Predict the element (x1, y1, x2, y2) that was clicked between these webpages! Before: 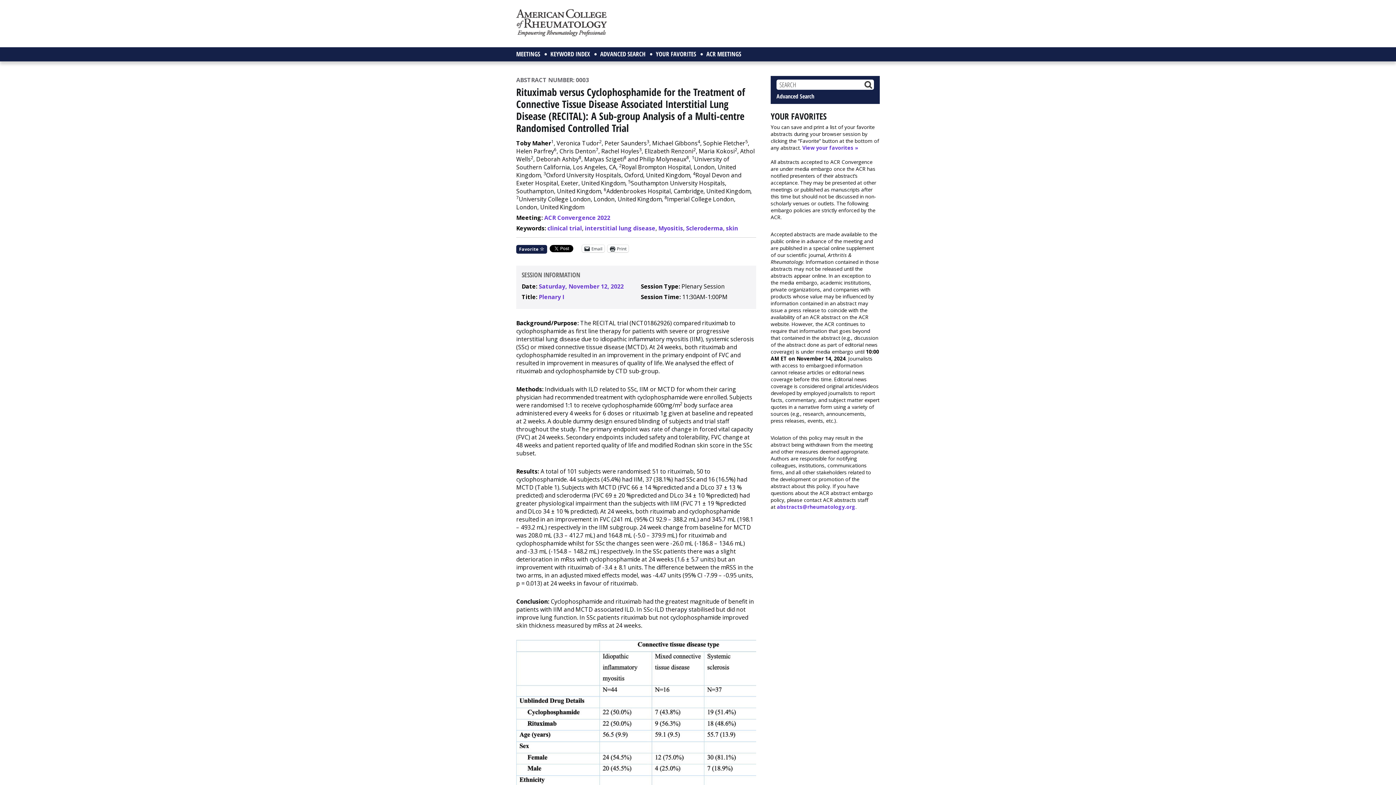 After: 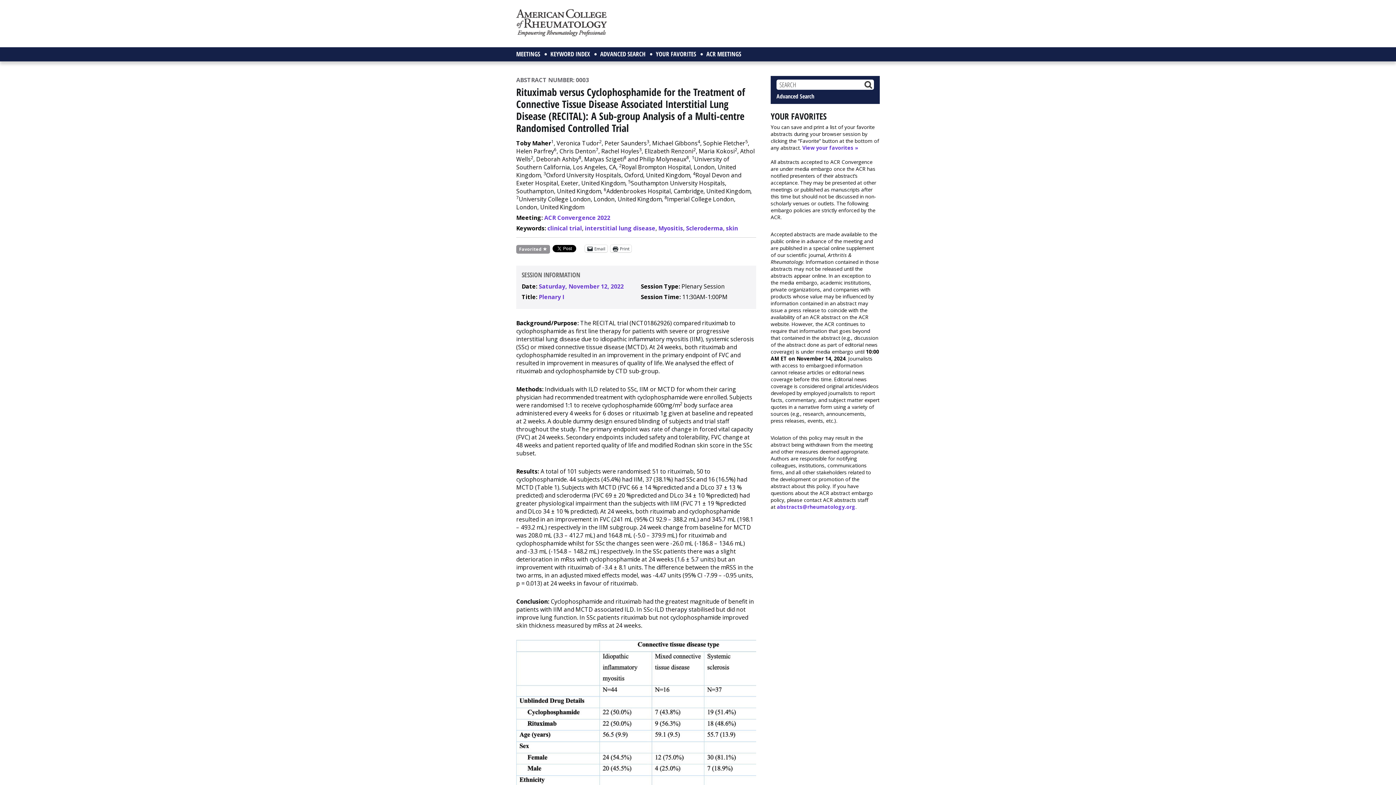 Action: label: Favorite  bbox: (516, 245, 547, 253)